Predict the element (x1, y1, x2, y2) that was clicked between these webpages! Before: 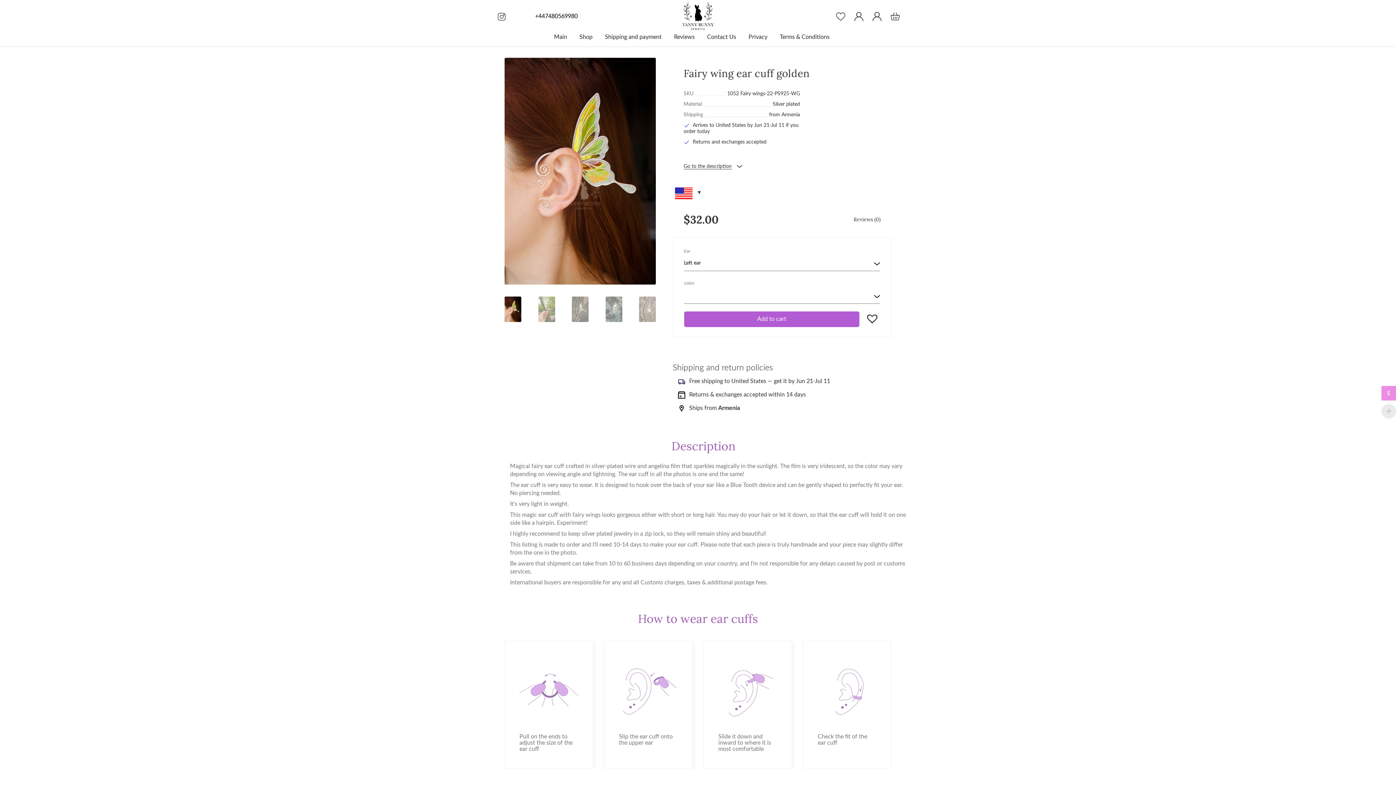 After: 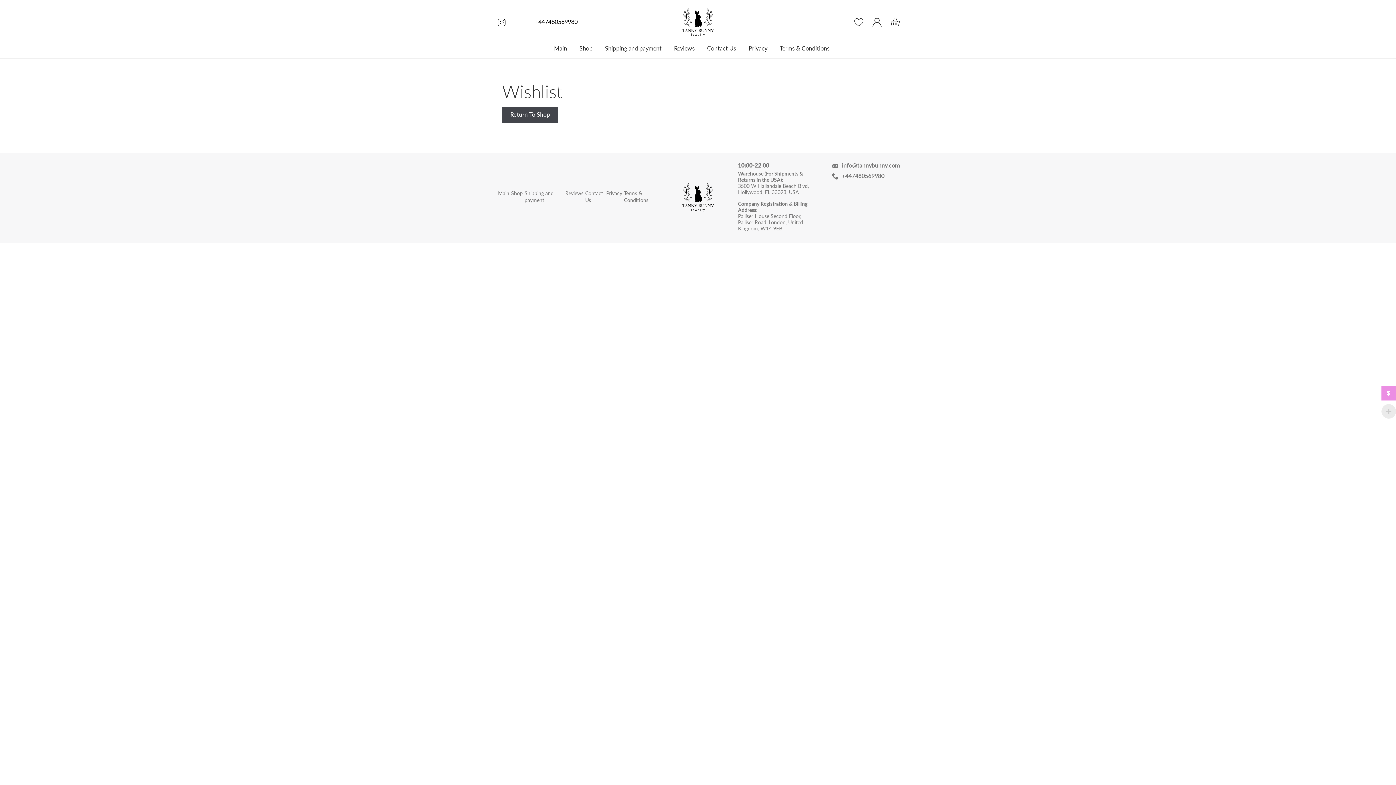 Action: bbox: (836, 11, 845, 20)